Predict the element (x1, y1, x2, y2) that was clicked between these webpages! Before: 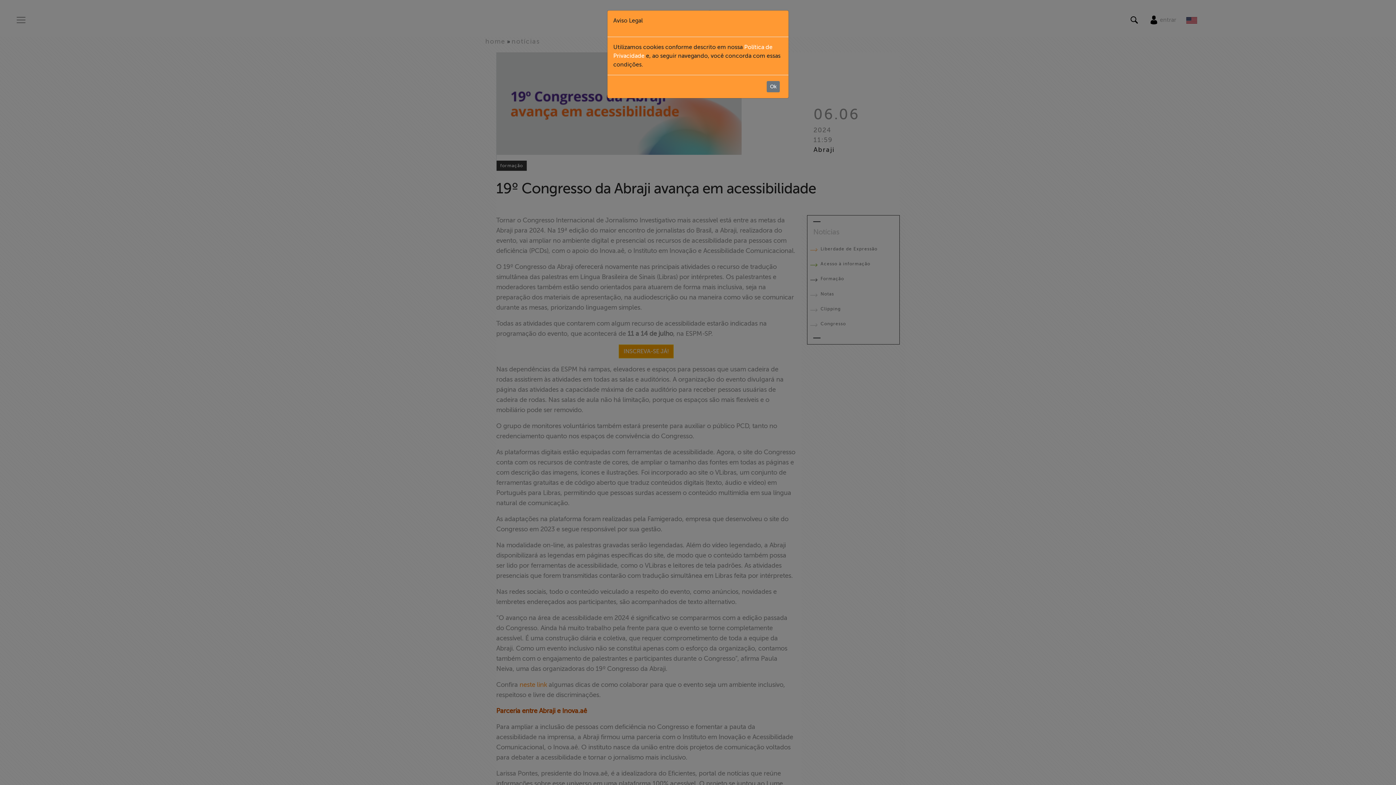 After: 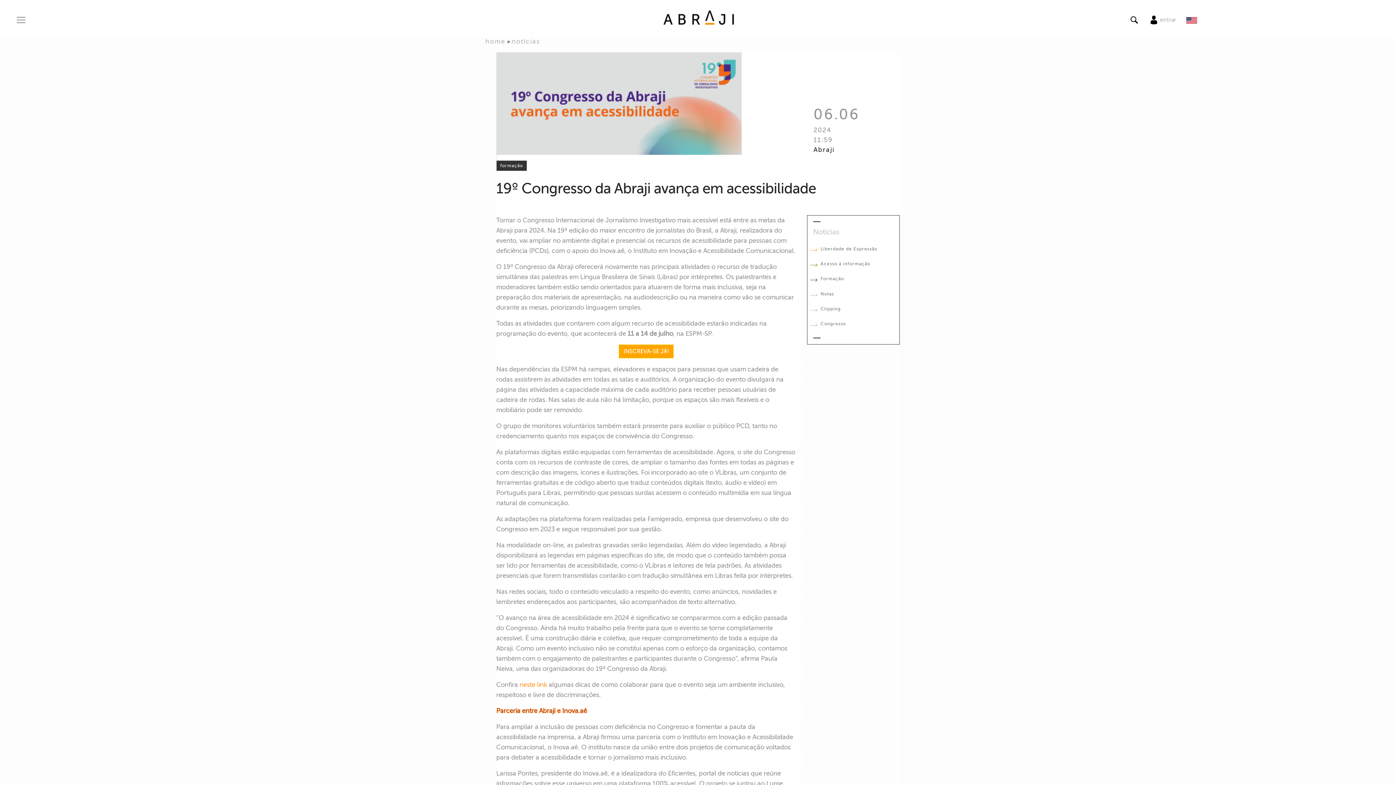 Action: label: Ok bbox: (766, 81, 780, 92)